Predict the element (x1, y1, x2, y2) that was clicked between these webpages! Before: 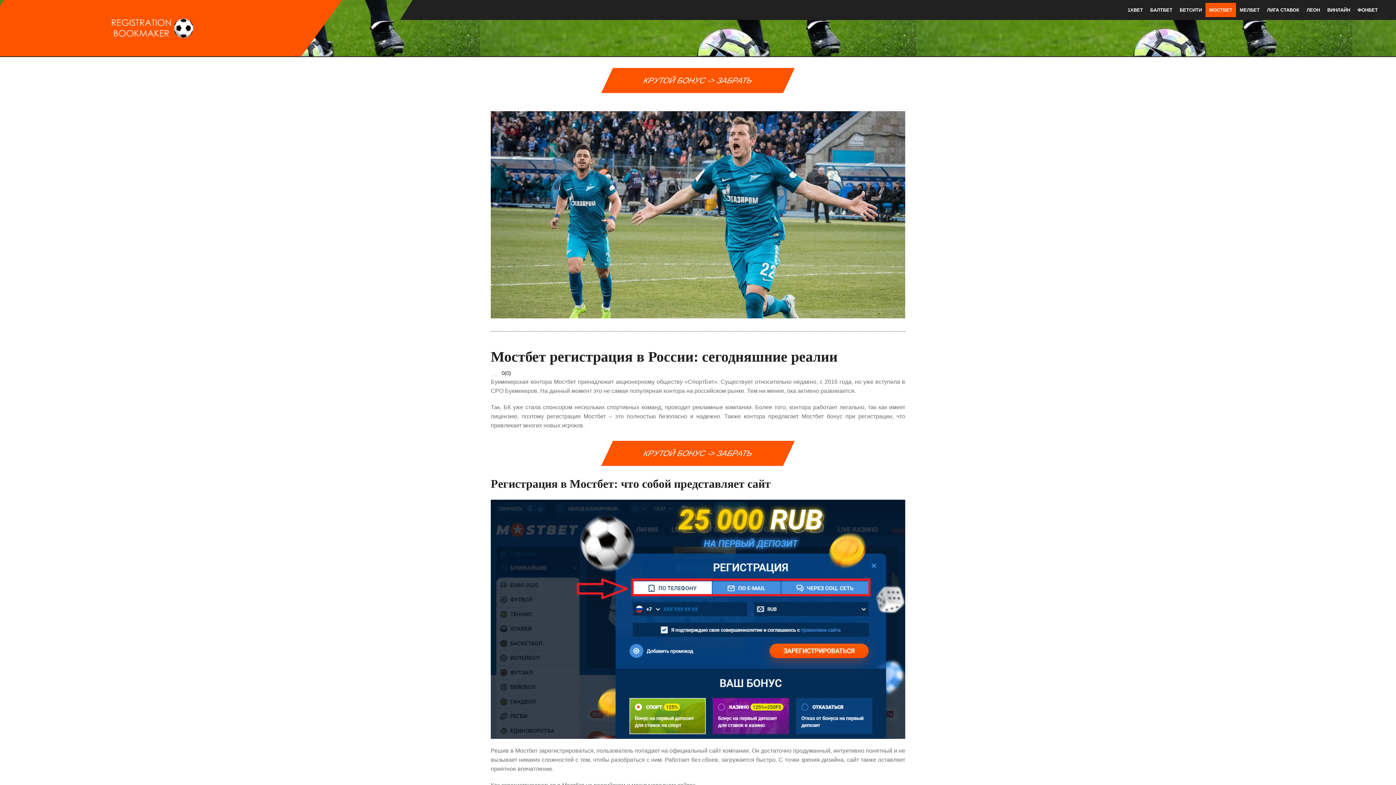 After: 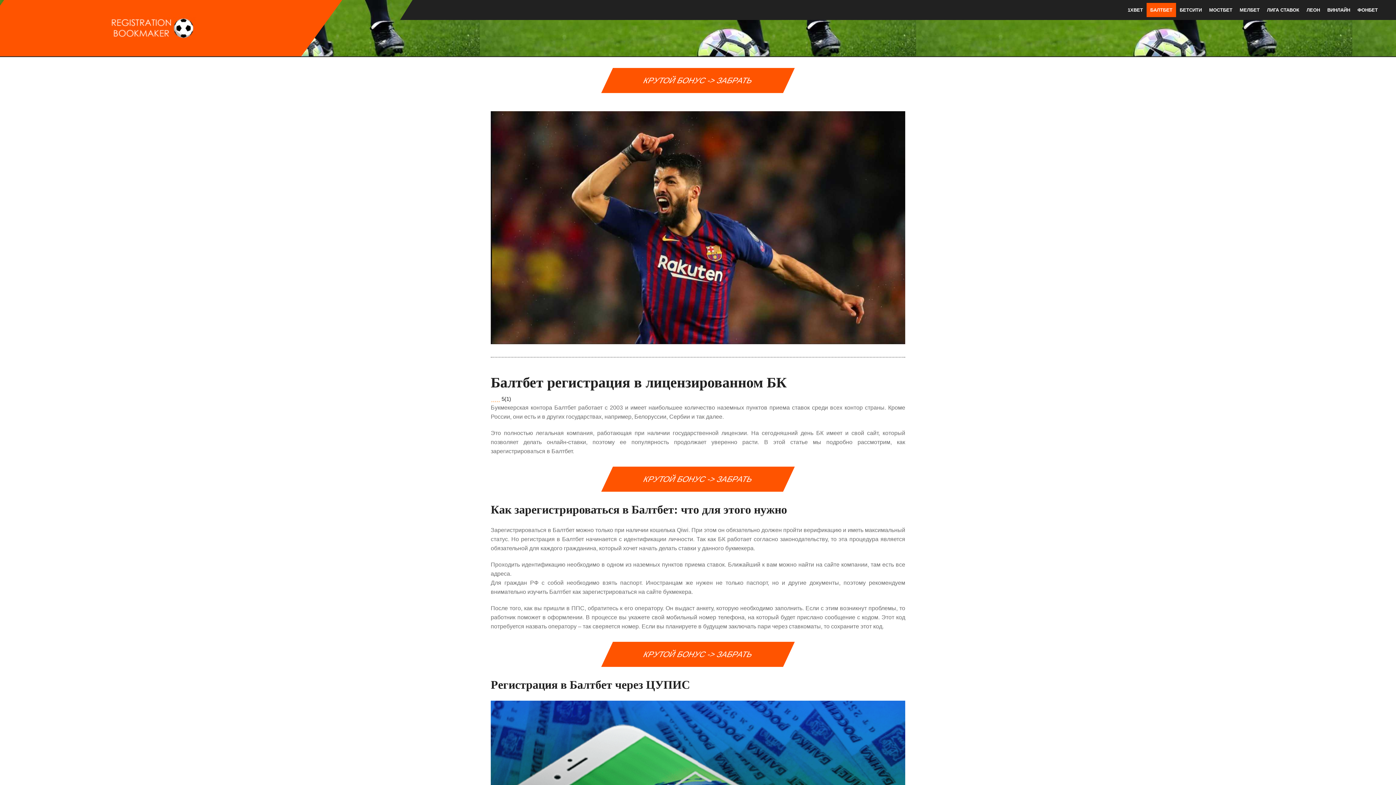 Action: label: БАЛТБЕТ bbox: (1146, 2, 1176, 17)